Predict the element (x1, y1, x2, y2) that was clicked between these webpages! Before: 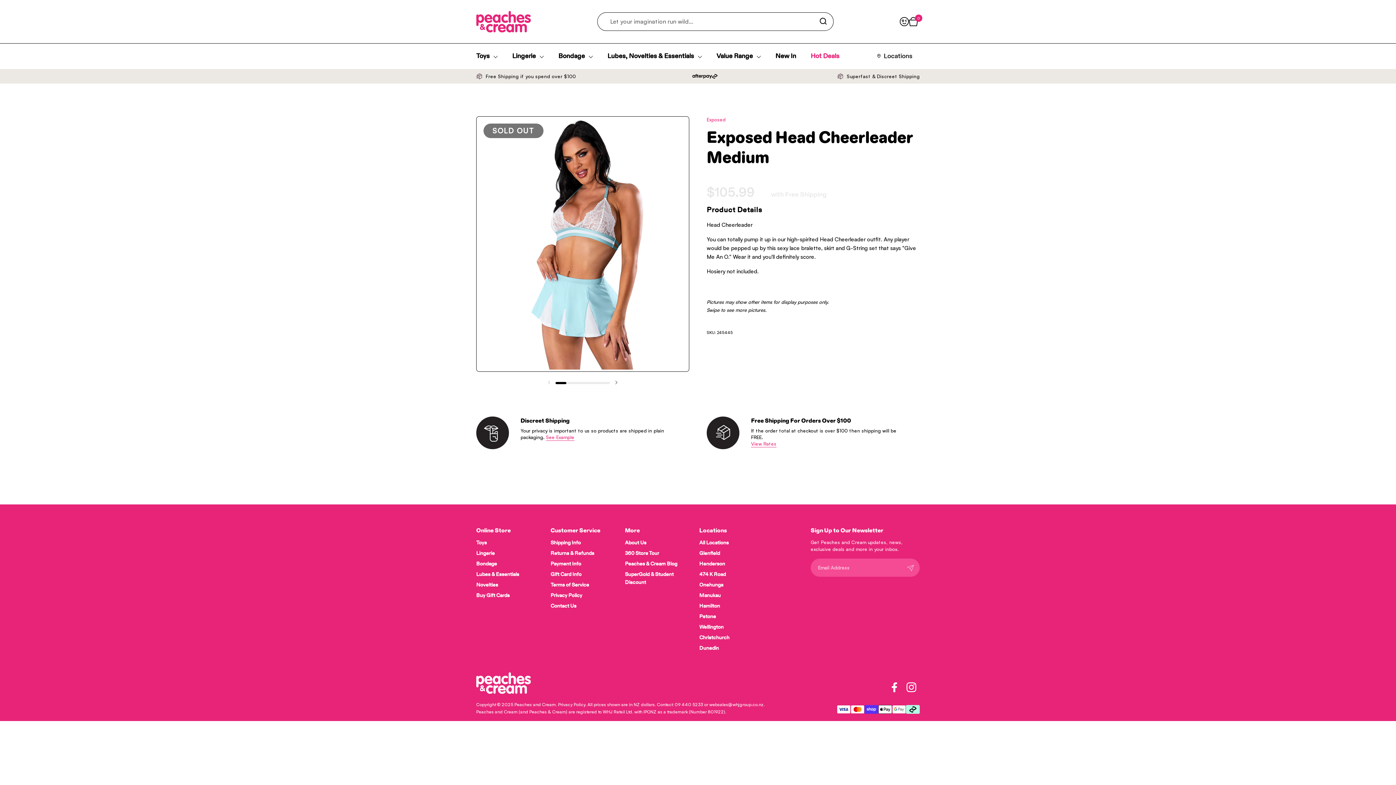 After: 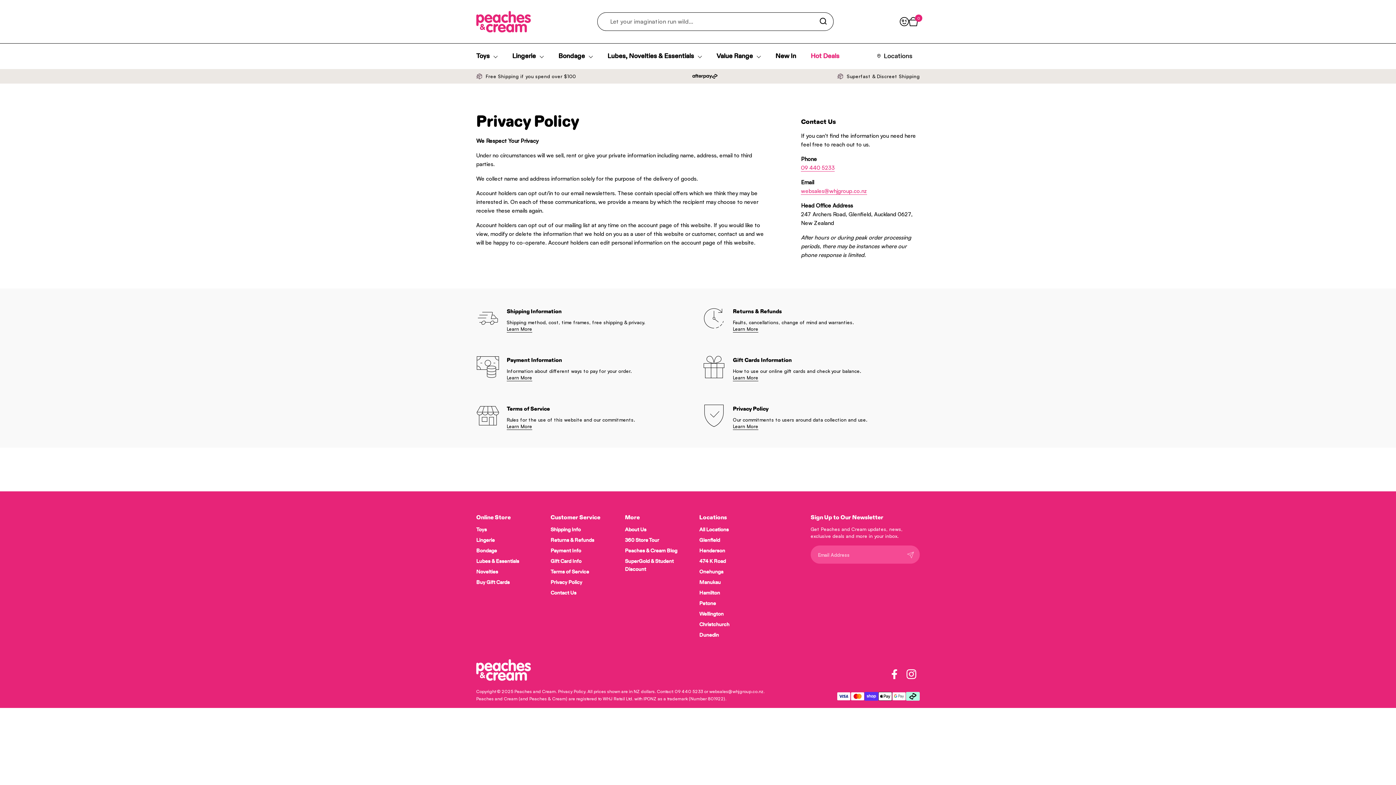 Action: label: Privacy Policy bbox: (550, 591, 607, 601)